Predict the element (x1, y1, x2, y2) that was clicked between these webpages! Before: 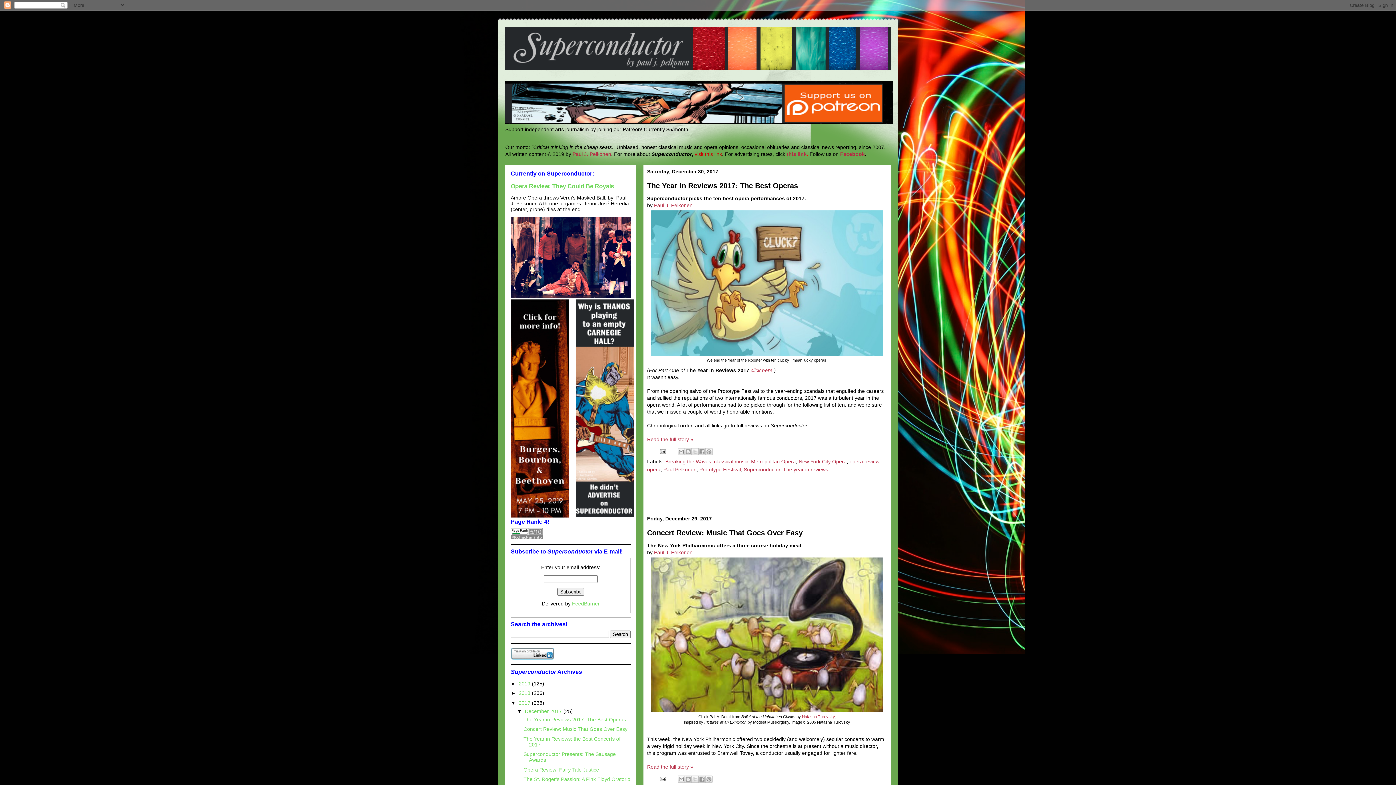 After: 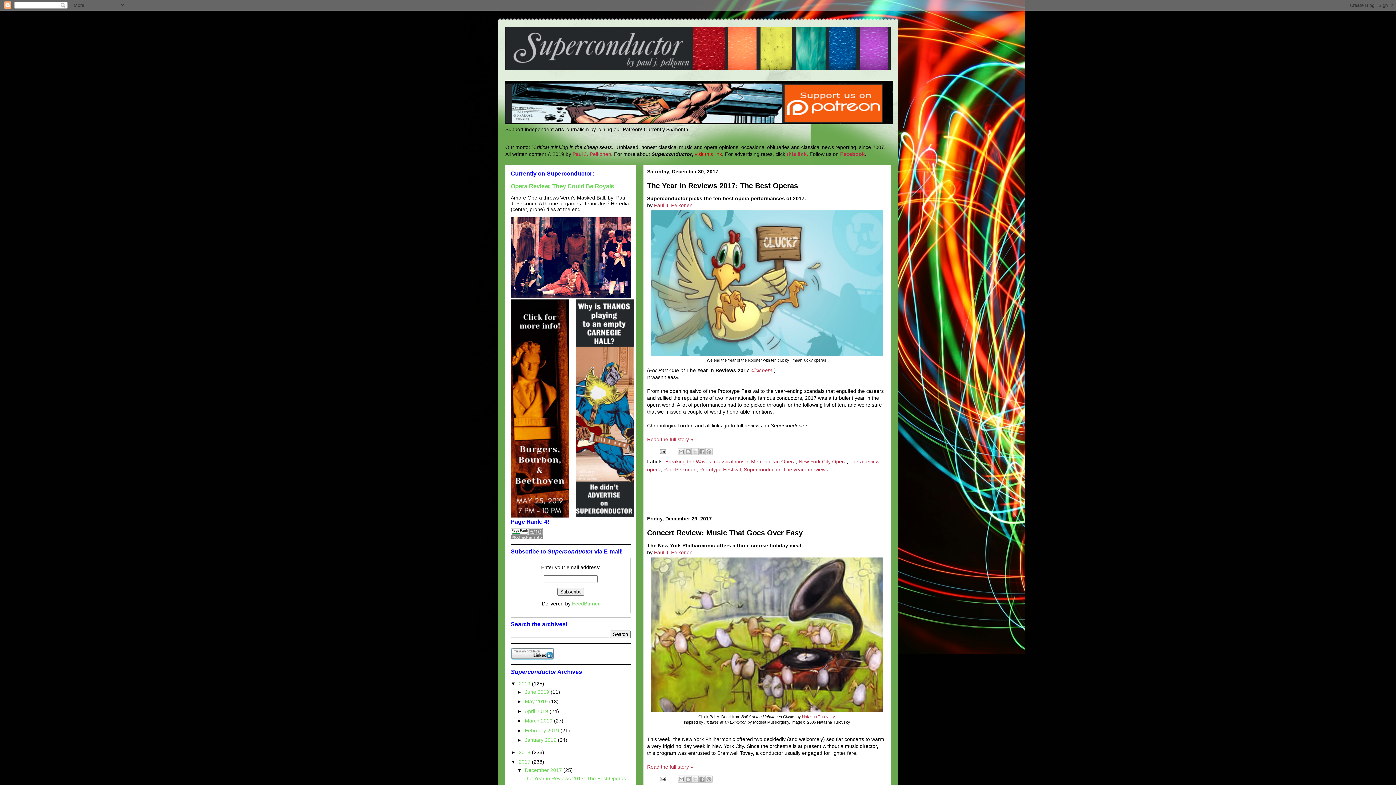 Action: bbox: (510, 681, 518, 686) label: ►  